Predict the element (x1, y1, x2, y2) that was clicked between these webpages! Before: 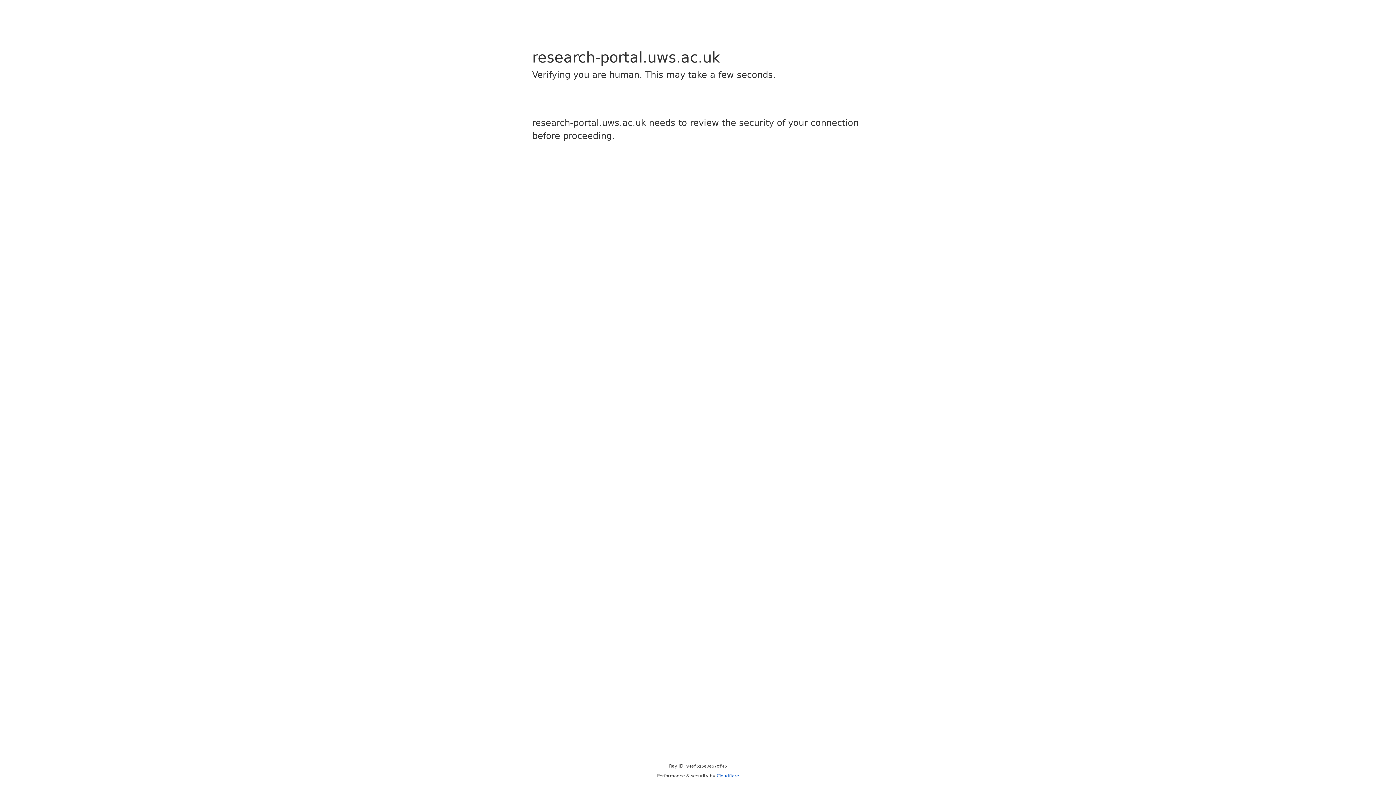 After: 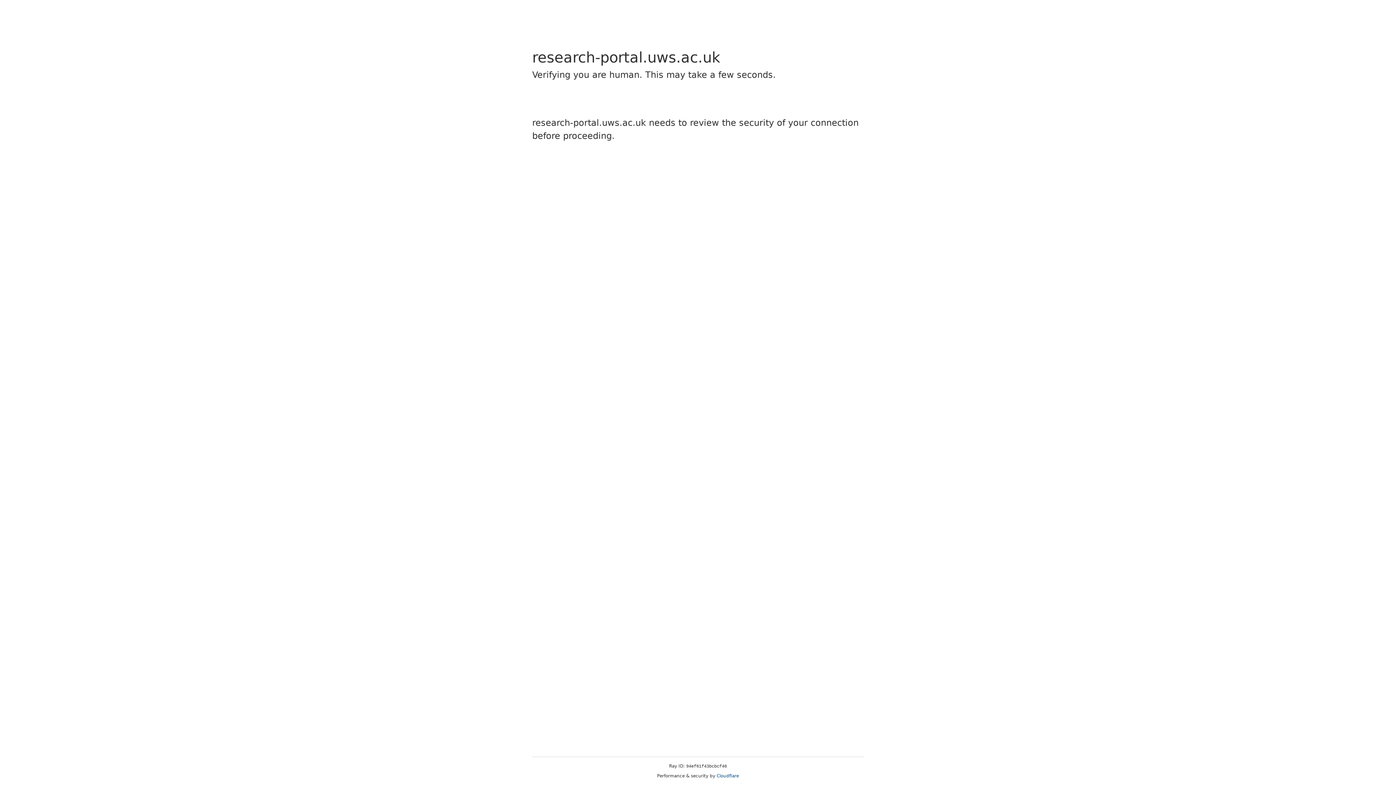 Action: label: Cloudflare bbox: (716, 773, 739, 778)